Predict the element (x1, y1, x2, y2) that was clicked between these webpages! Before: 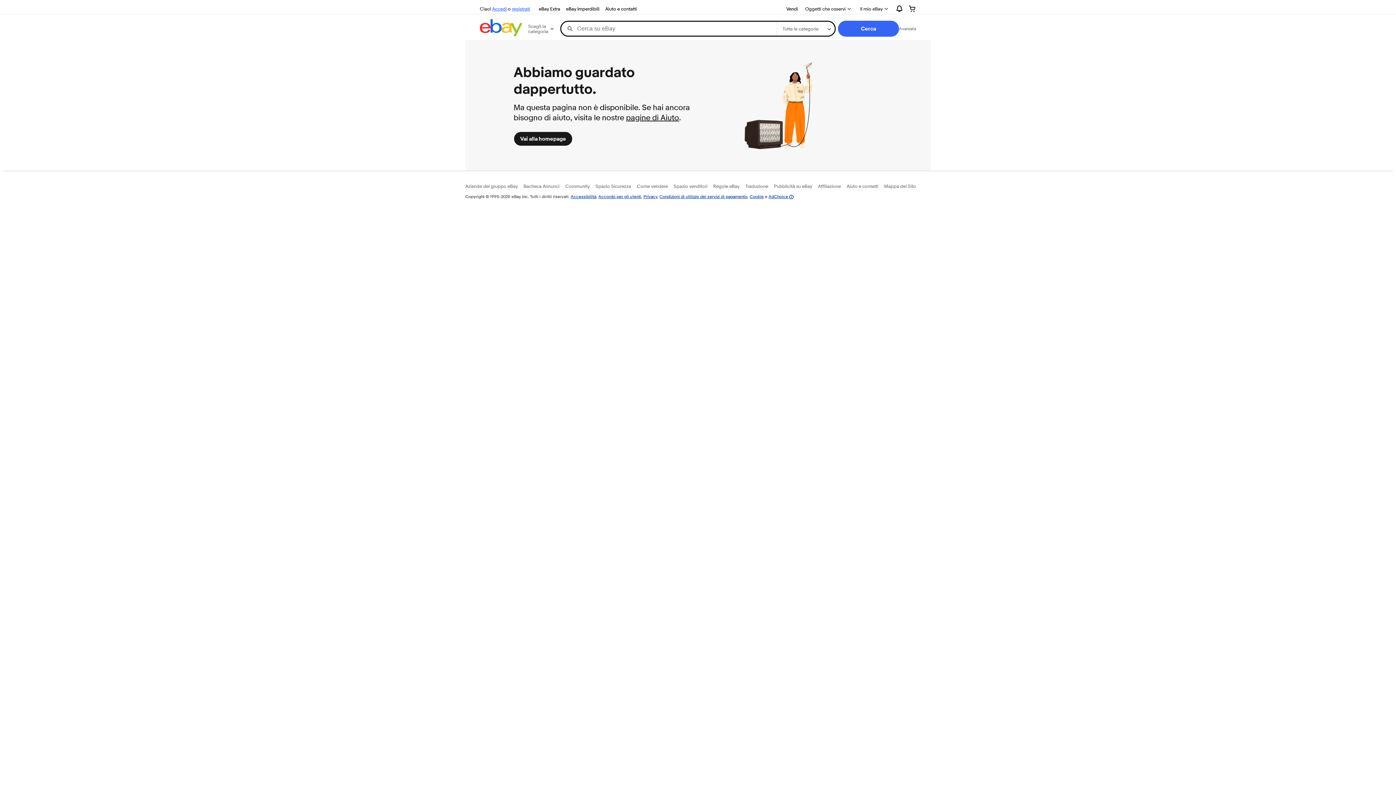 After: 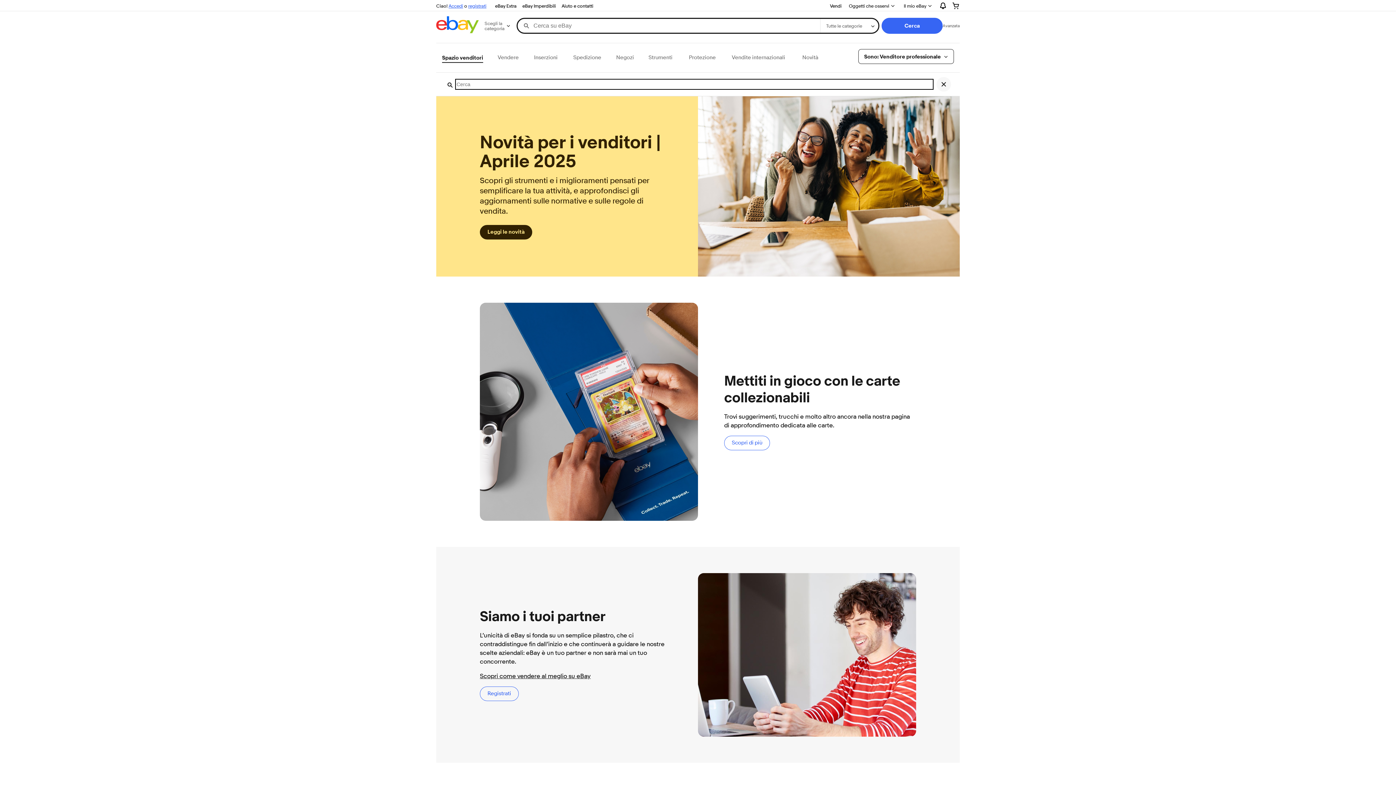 Action: label: Spazio venditori bbox: (673, 183, 707, 189)